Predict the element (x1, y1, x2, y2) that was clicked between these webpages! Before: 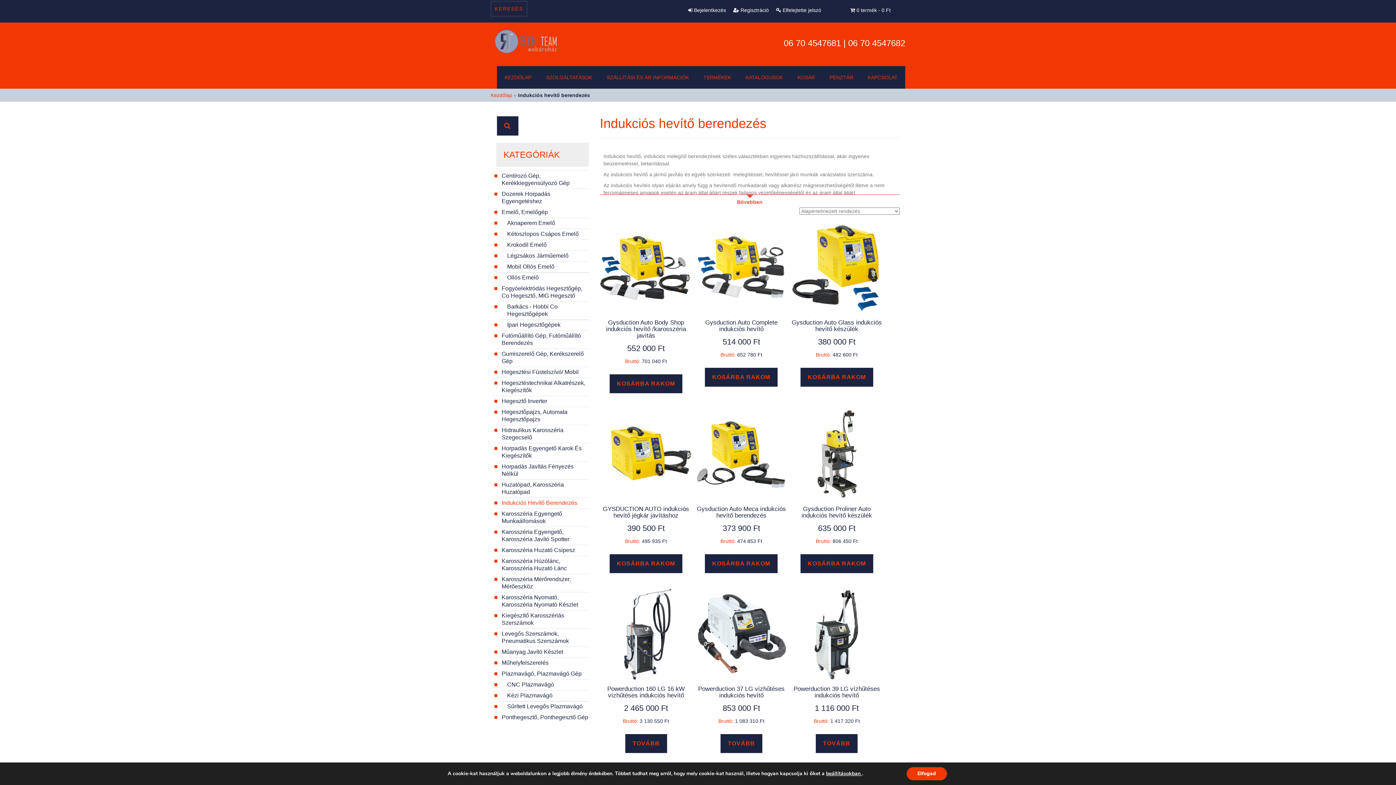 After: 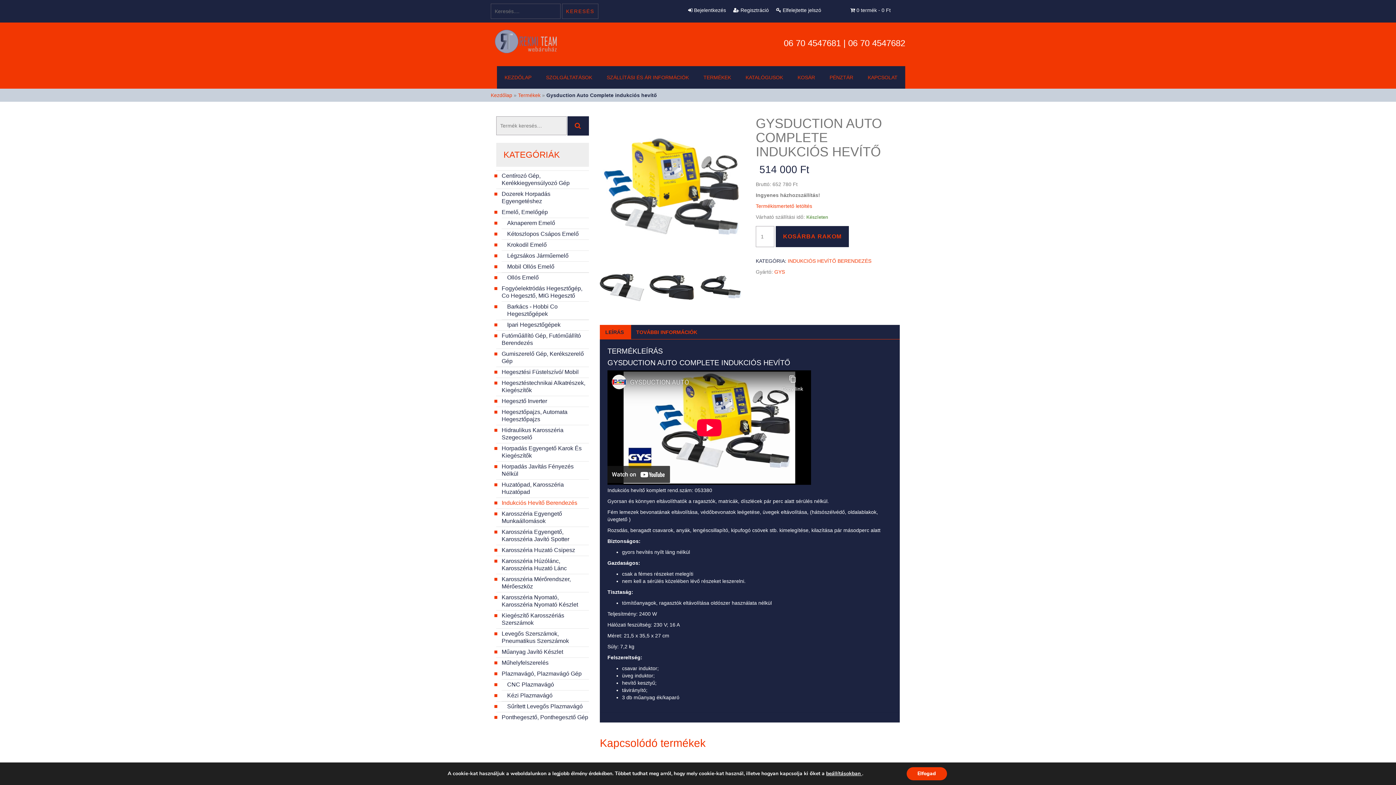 Action: bbox: (695, 222, 787, 358) label: Gysduction Auto Complete indukciós hevítő
514 000 Ft
Bruttó: 652 780 Ft